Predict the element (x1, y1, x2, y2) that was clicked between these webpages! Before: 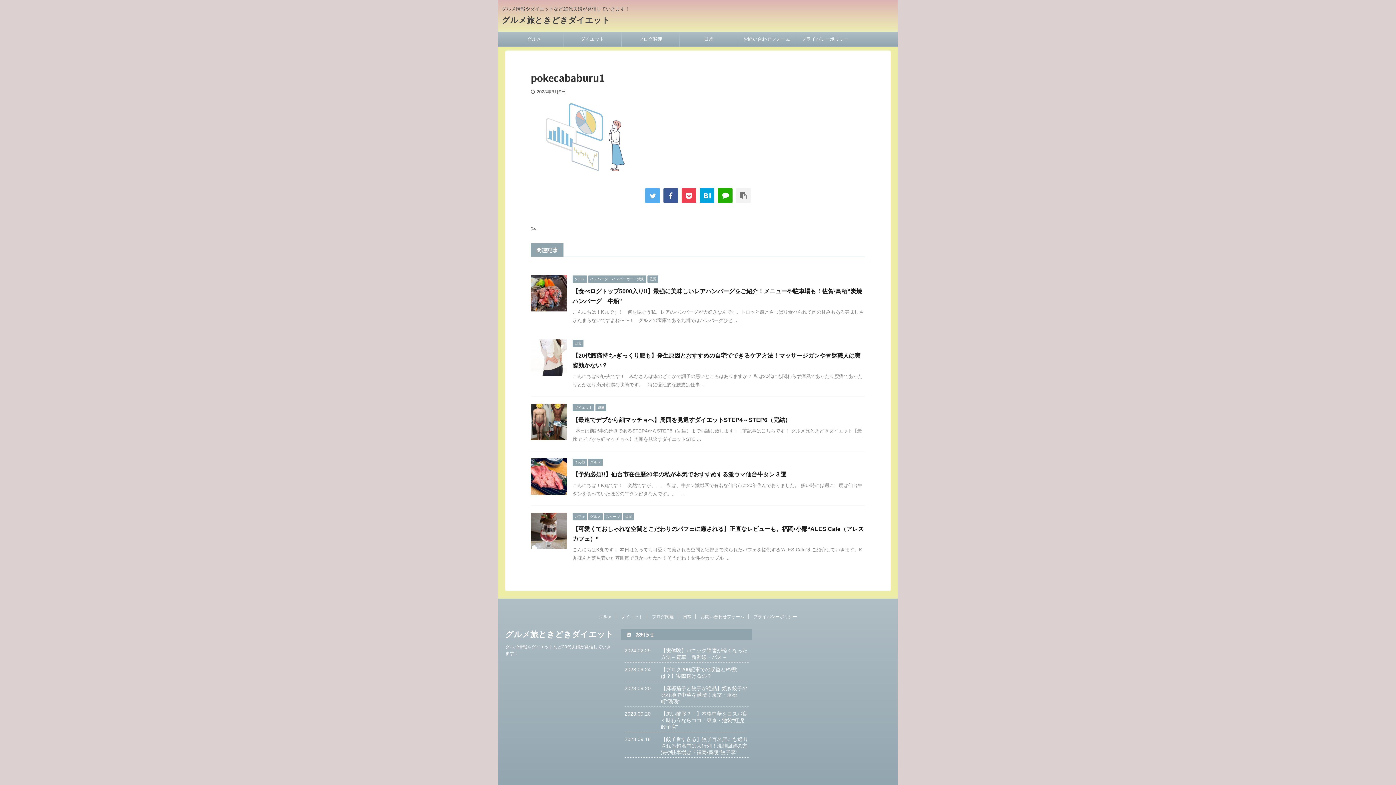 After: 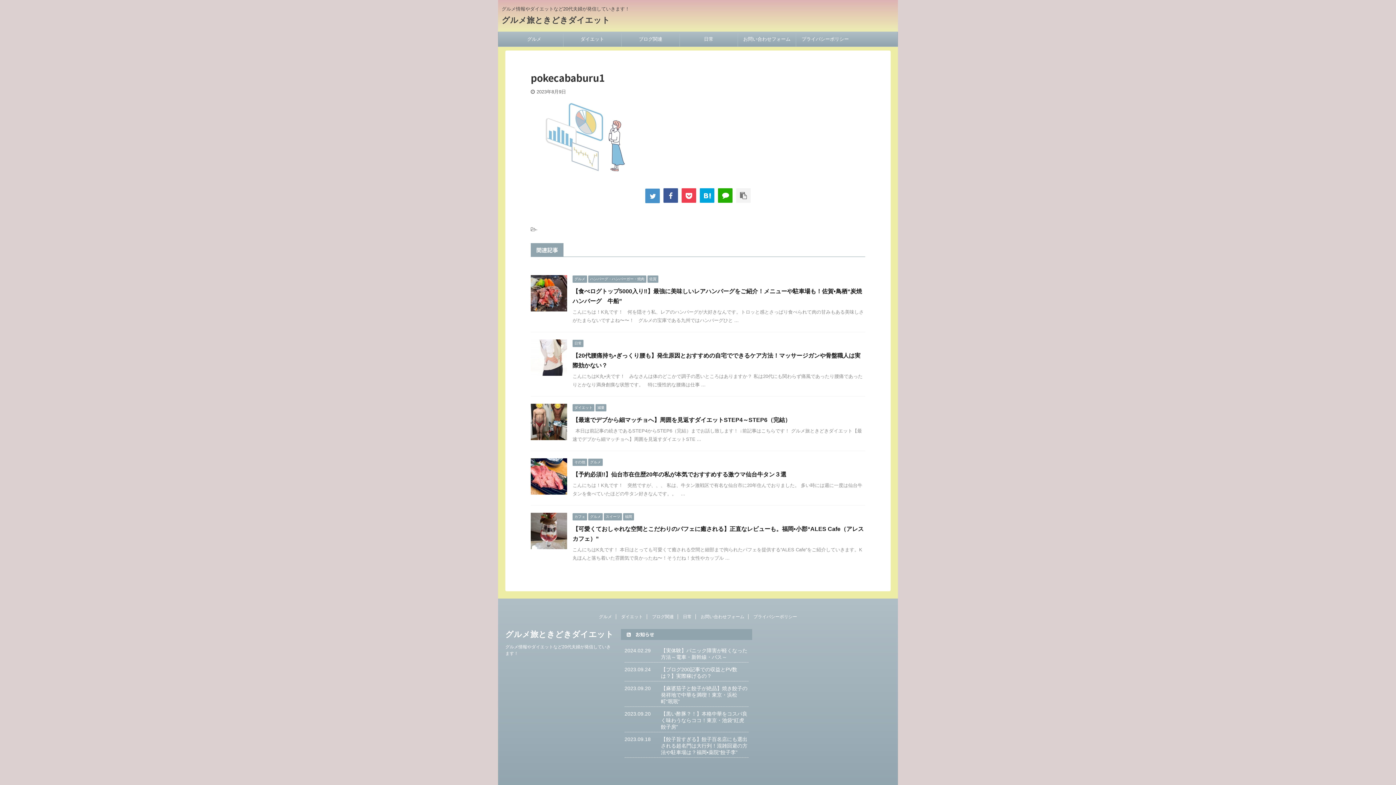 Action: bbox: (645, 188, 660, 203)